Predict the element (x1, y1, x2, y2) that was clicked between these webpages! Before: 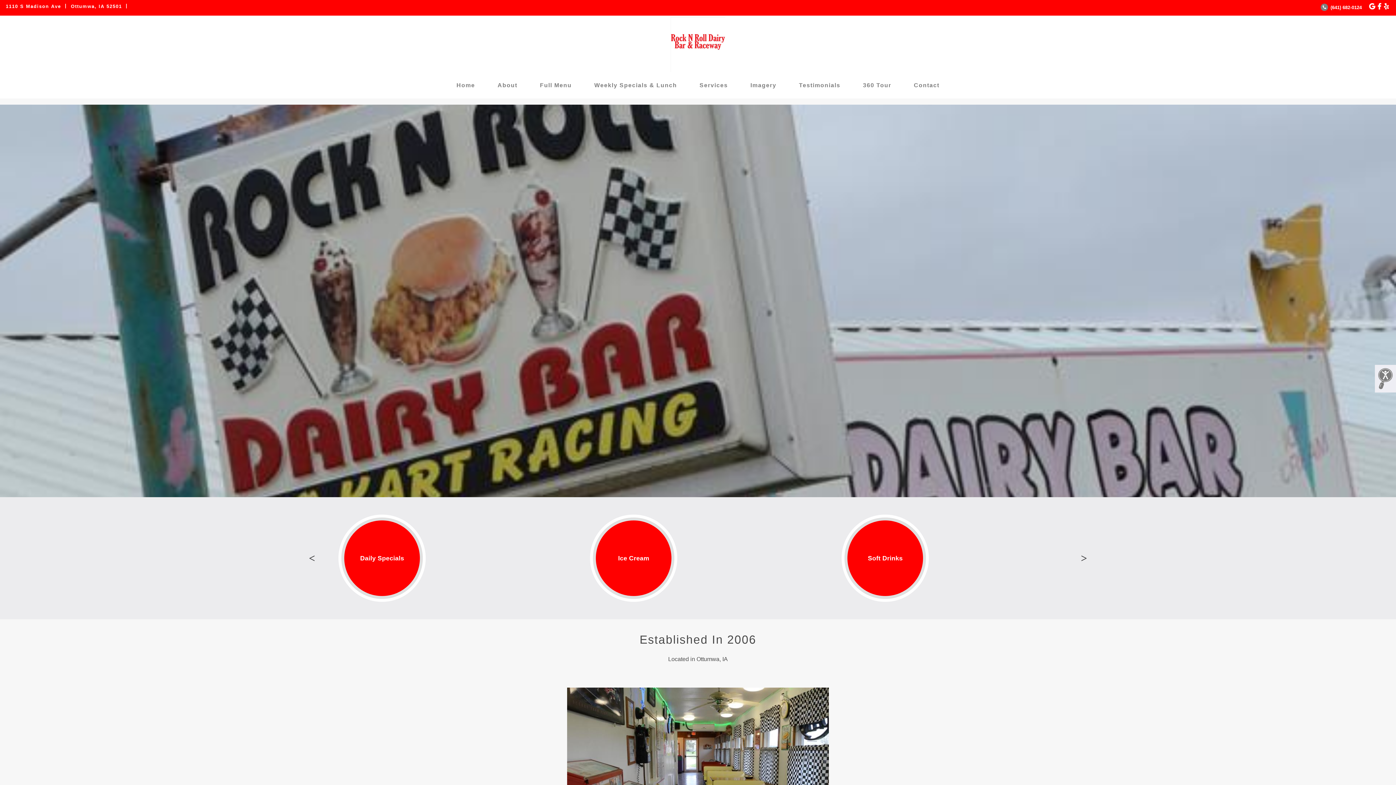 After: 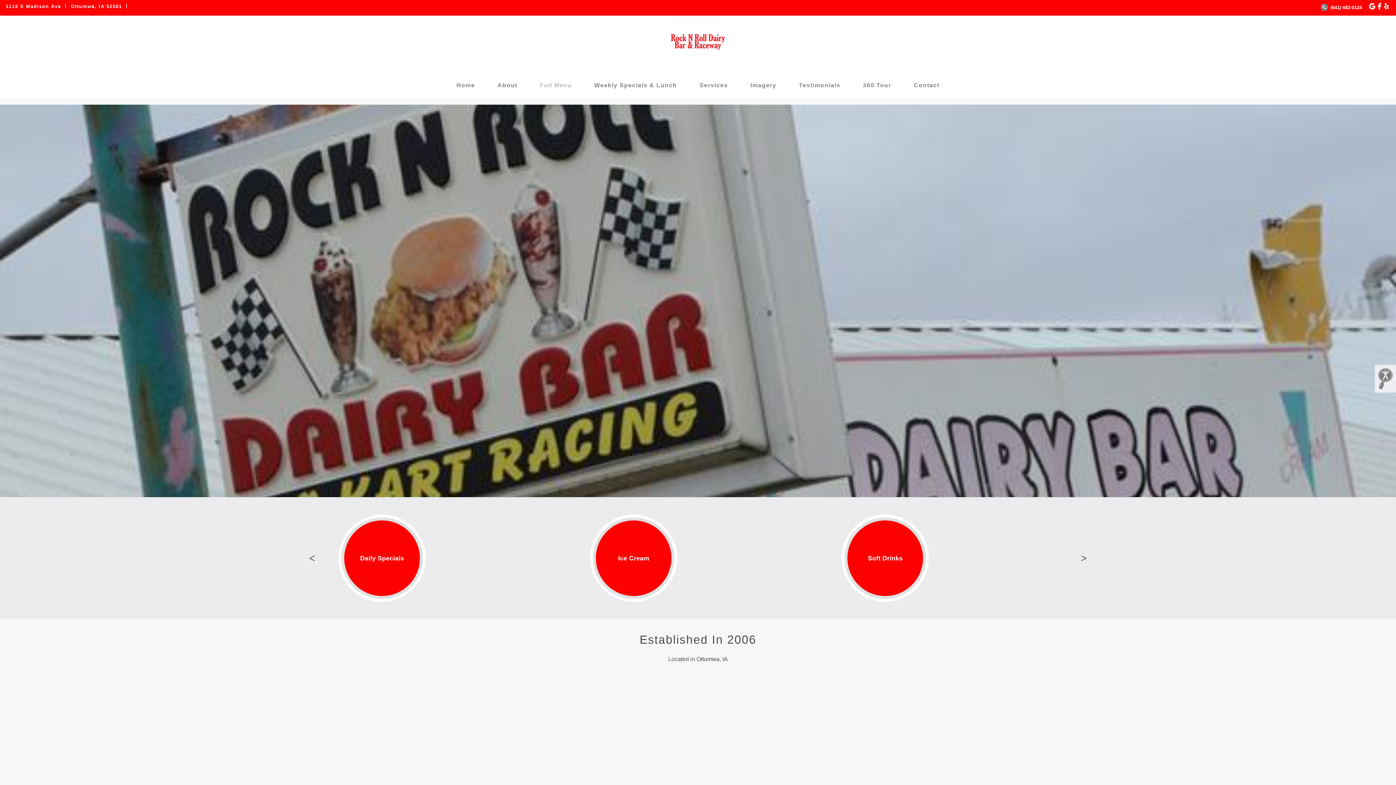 Action: label: Full Menu bbox: (534, 75, 577, 95)